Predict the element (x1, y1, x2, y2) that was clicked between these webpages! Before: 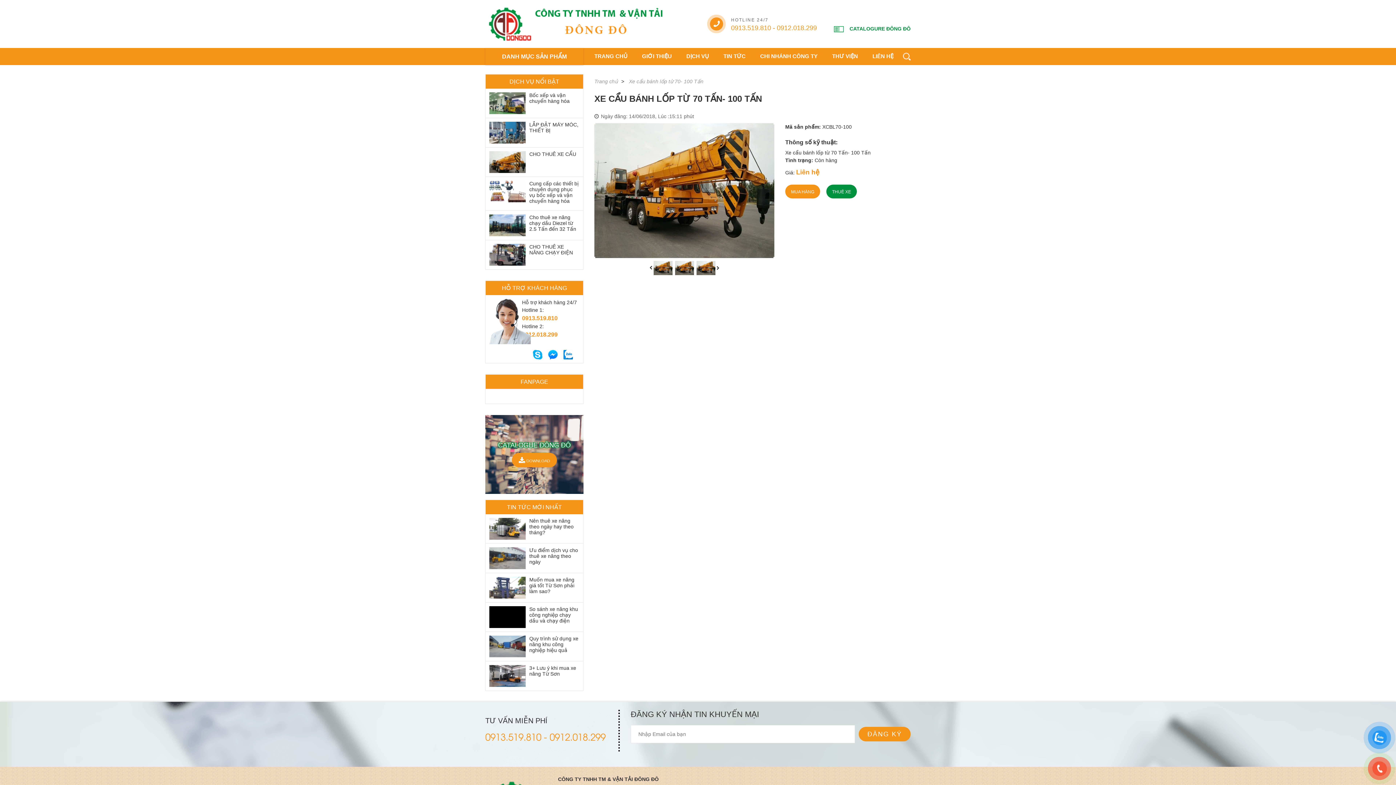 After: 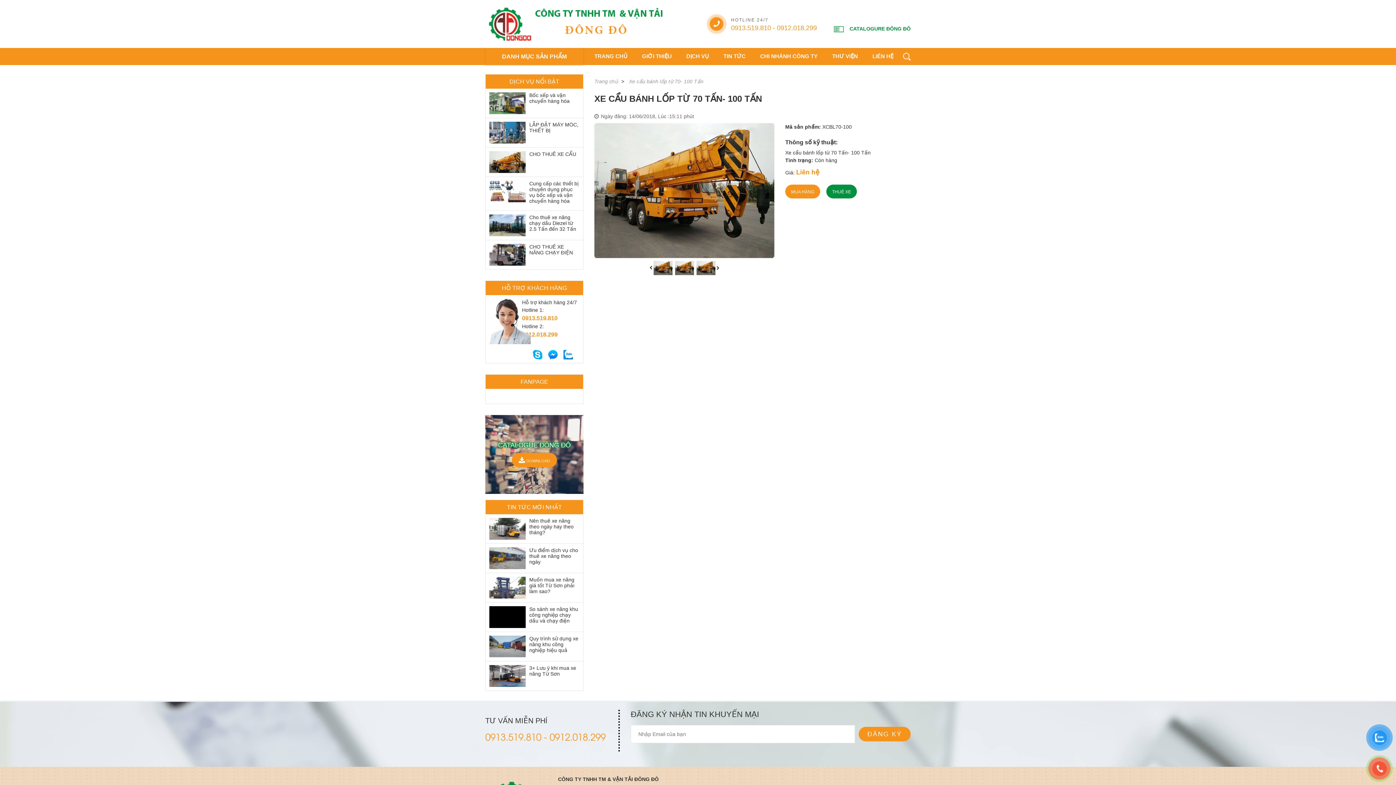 Action: bbox: (548, 351, 557, 357)